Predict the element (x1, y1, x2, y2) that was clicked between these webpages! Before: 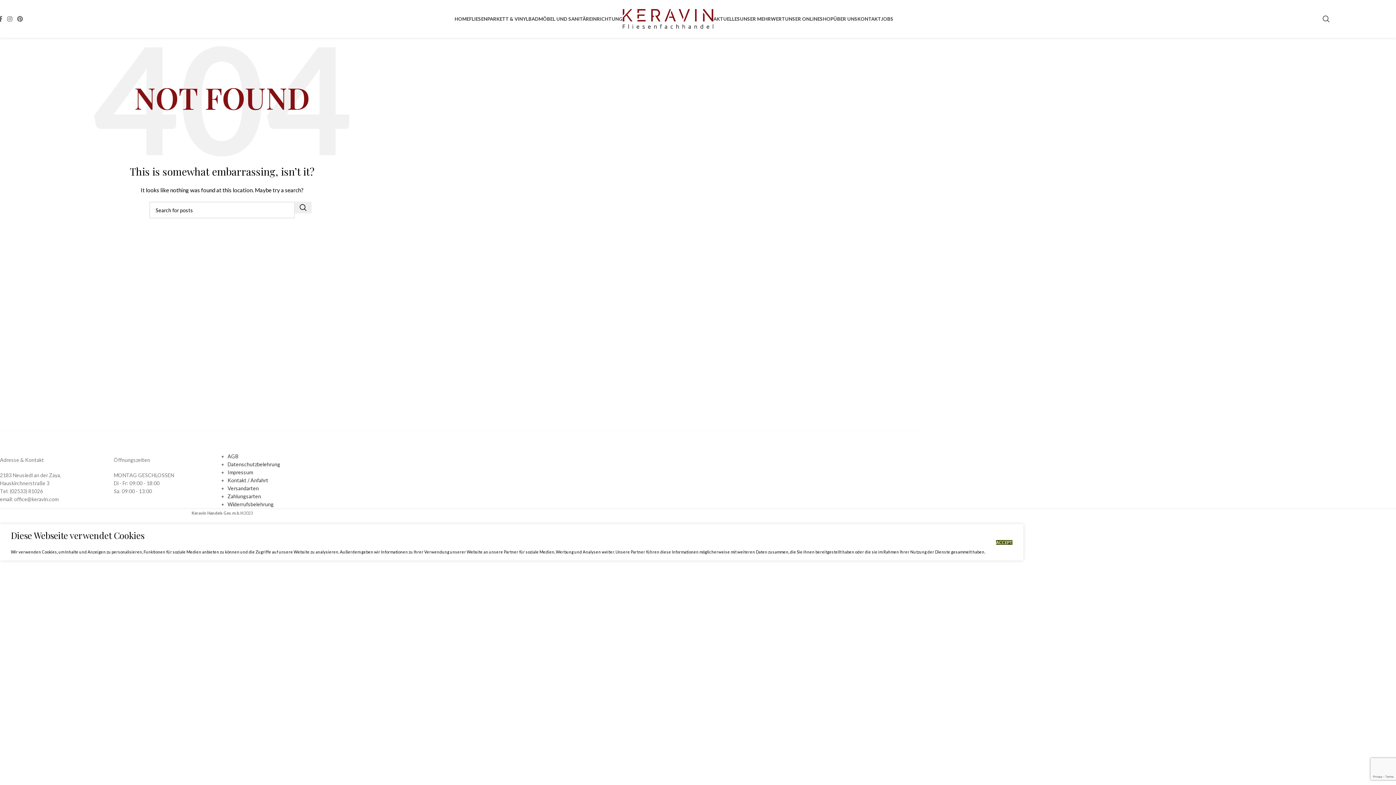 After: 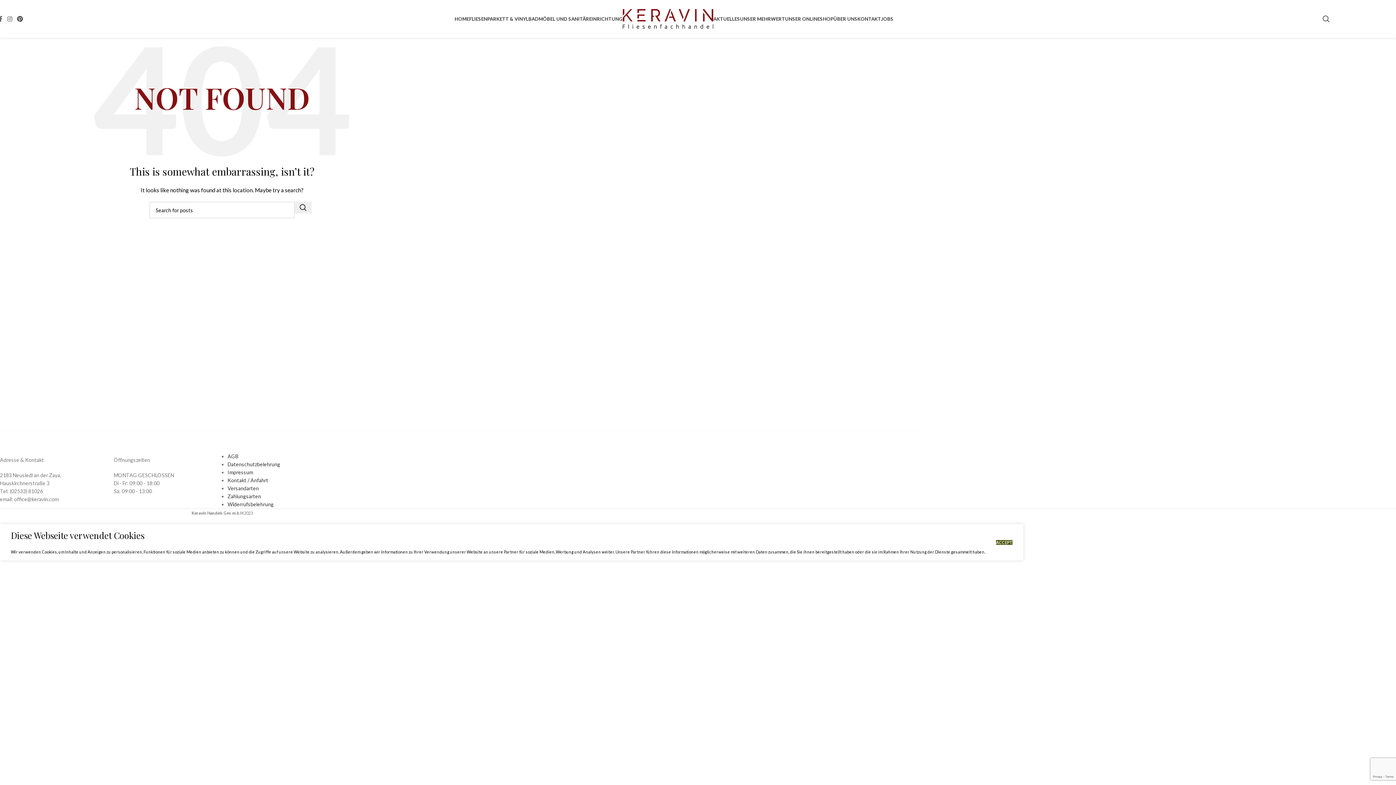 Action: label: Pinterest social link bbox: (14, 13, 25, 24)